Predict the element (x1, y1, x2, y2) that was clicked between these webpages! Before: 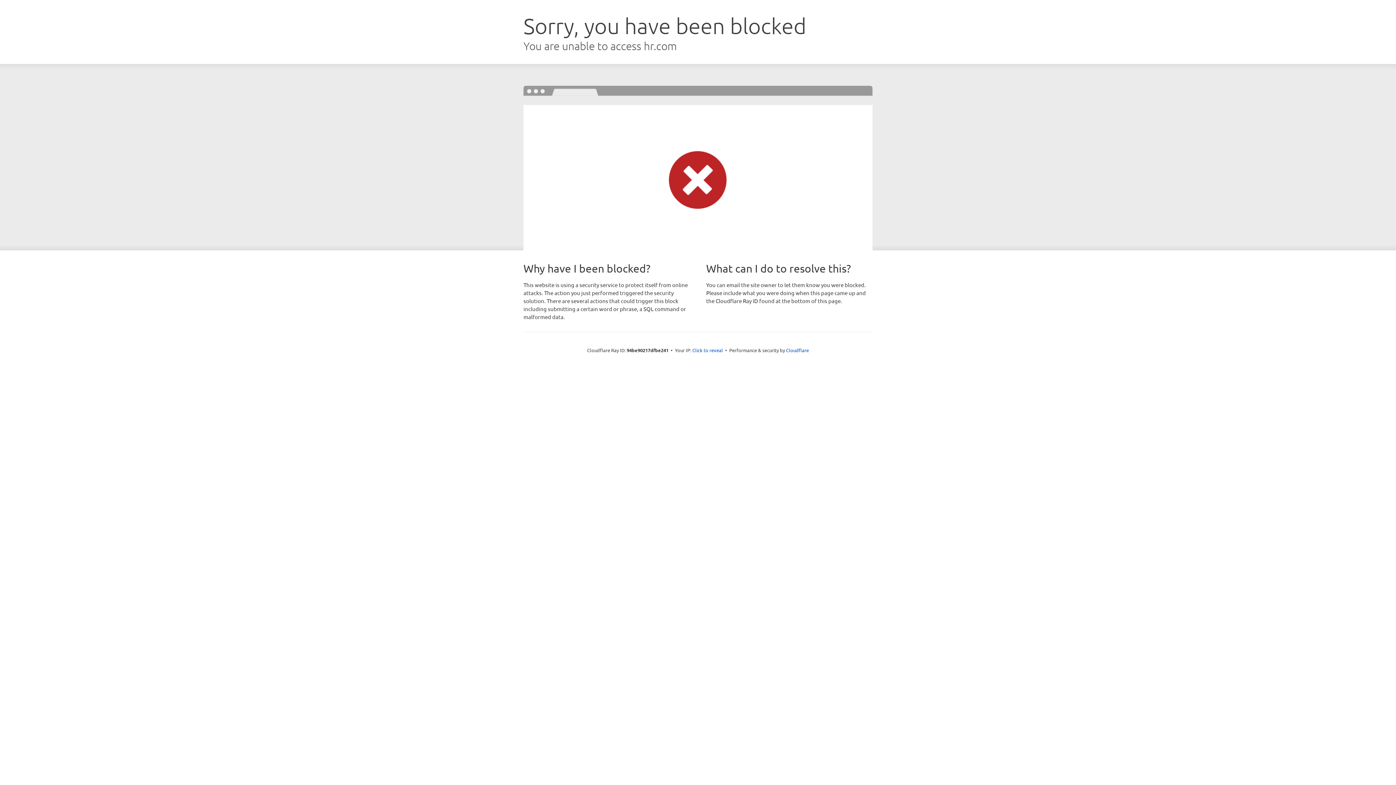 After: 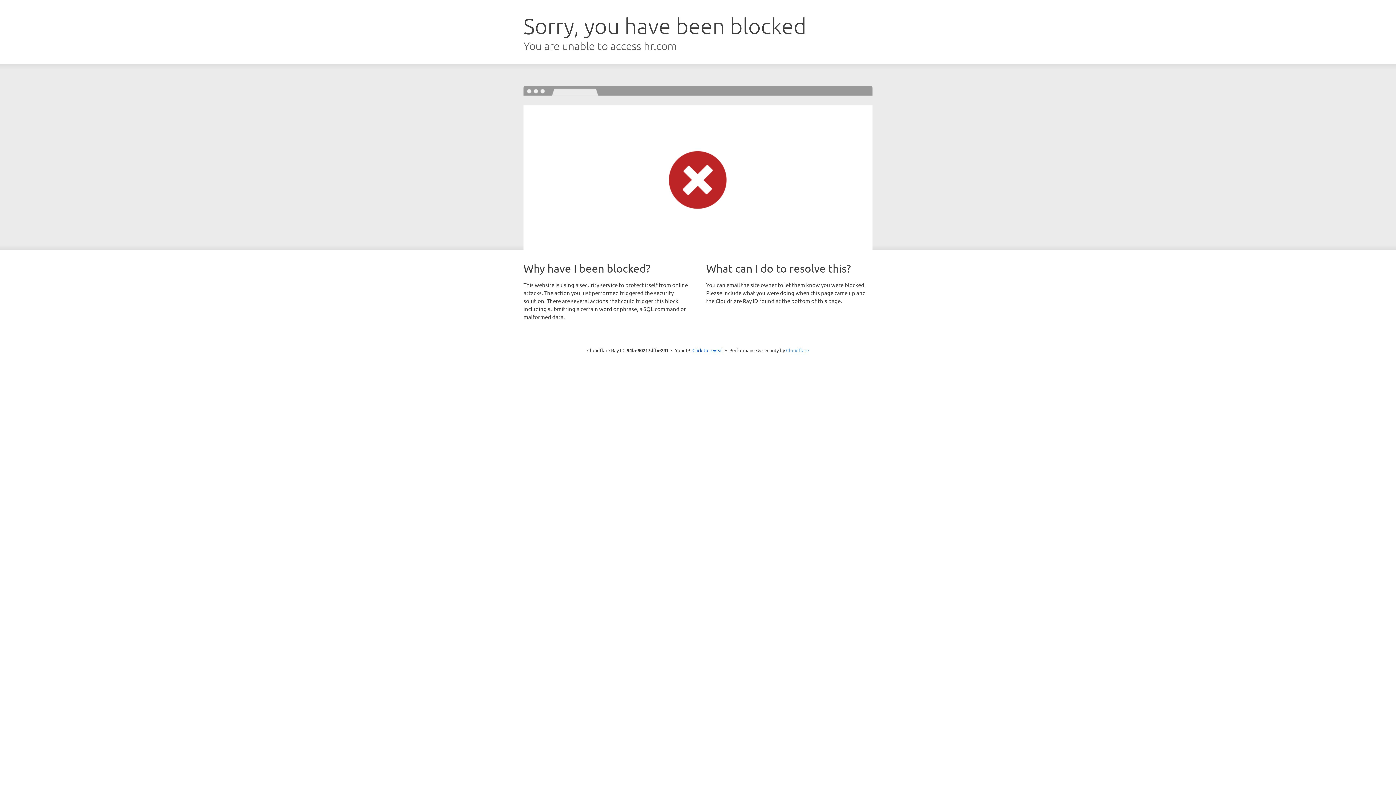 Action: label: Cloudflare bbox: (786, 347, 809, 353)